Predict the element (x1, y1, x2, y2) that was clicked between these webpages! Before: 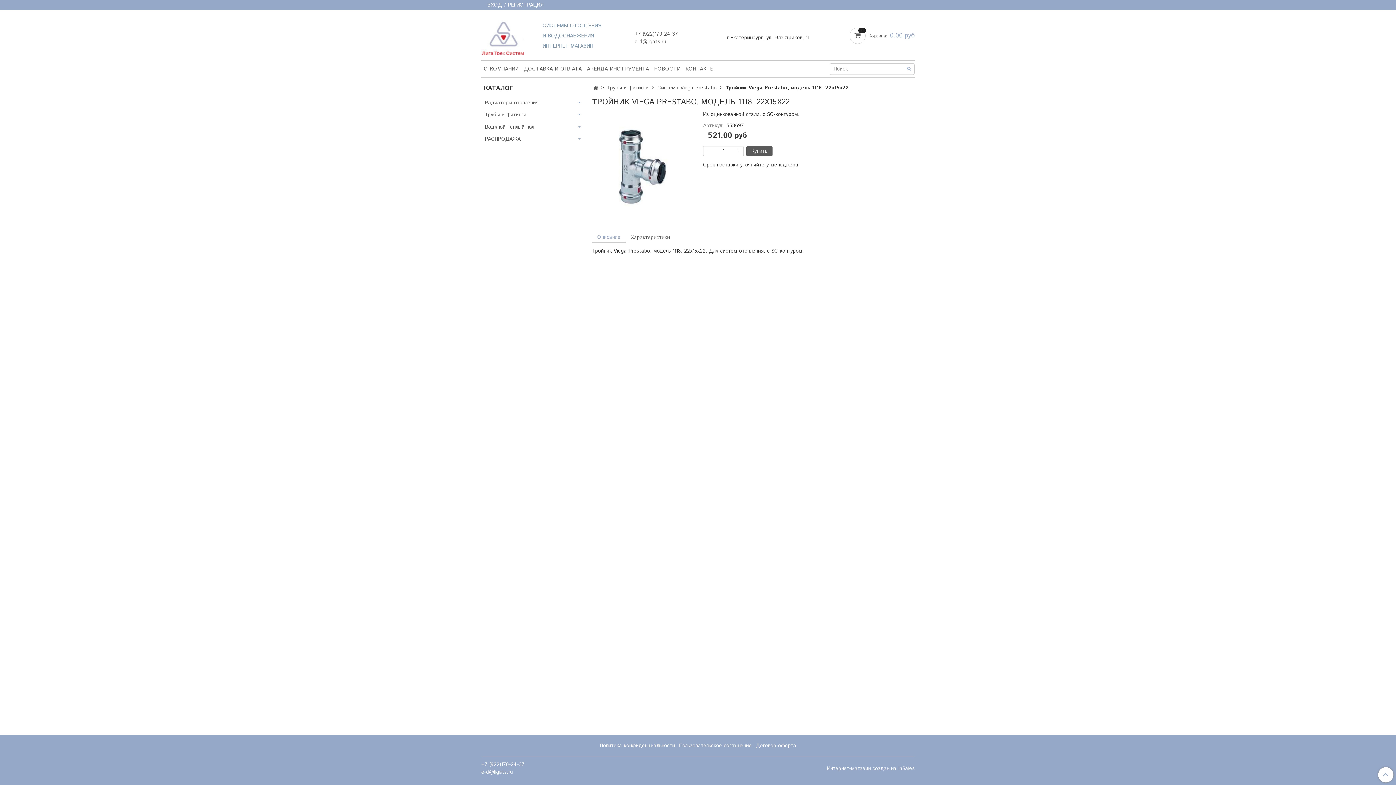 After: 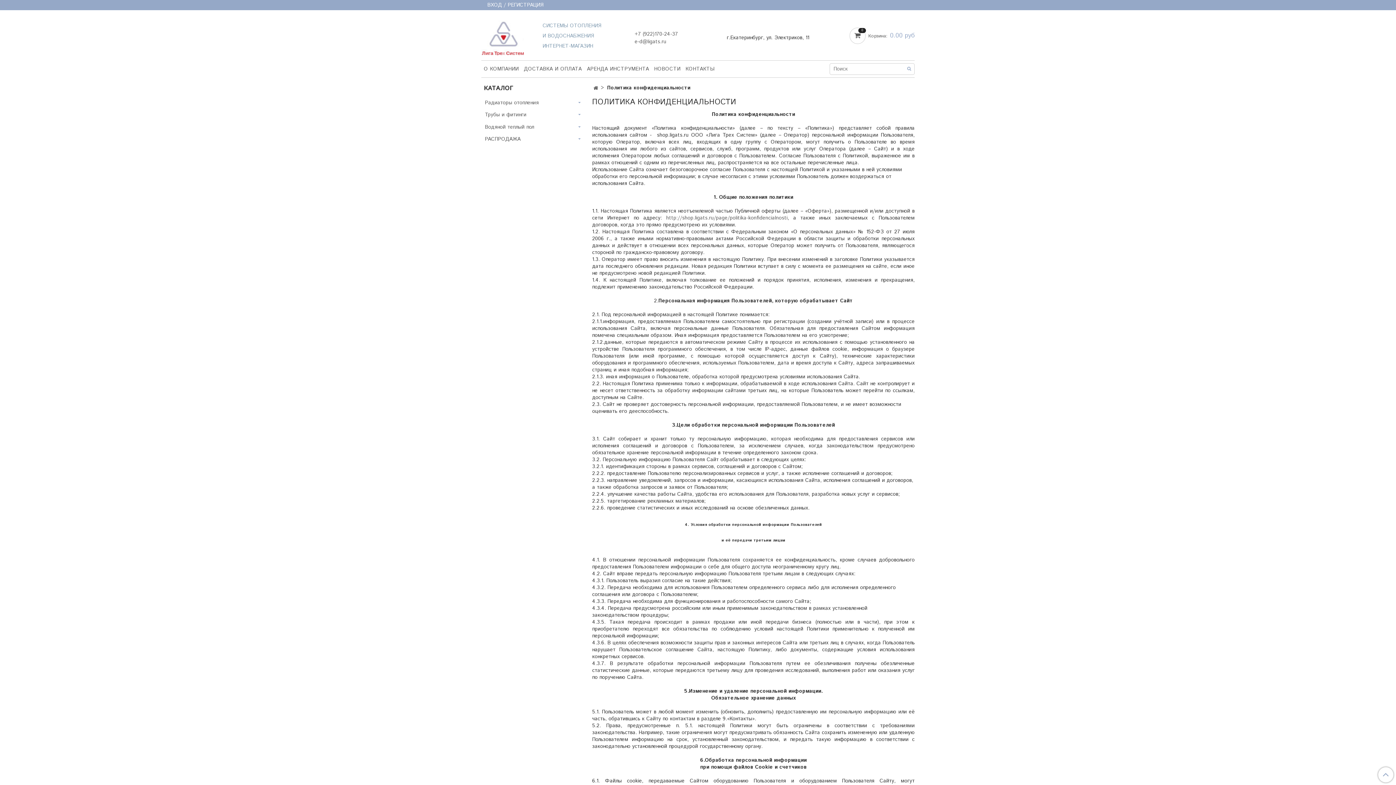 Action: label: Политика конфиденциальности bbox: (599, 741, 675, 751)